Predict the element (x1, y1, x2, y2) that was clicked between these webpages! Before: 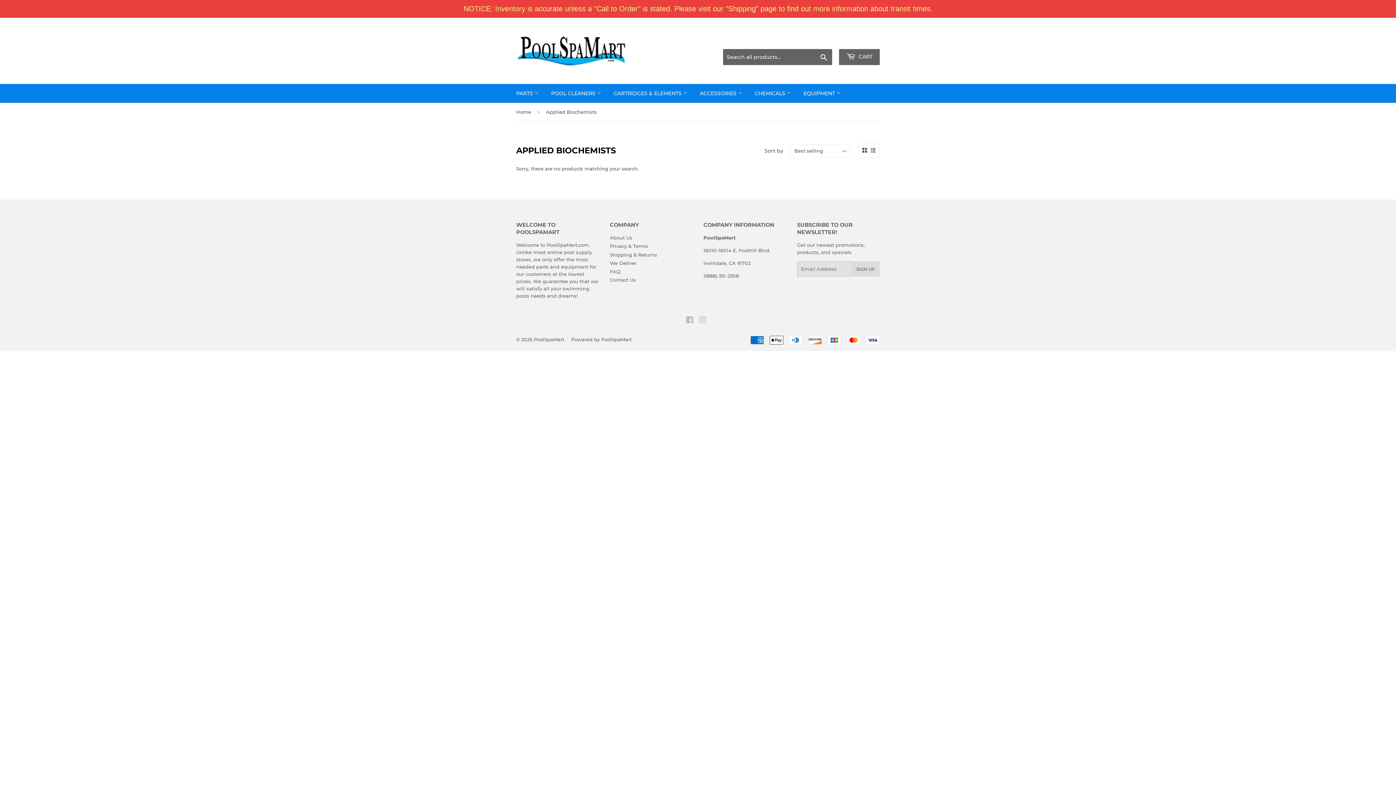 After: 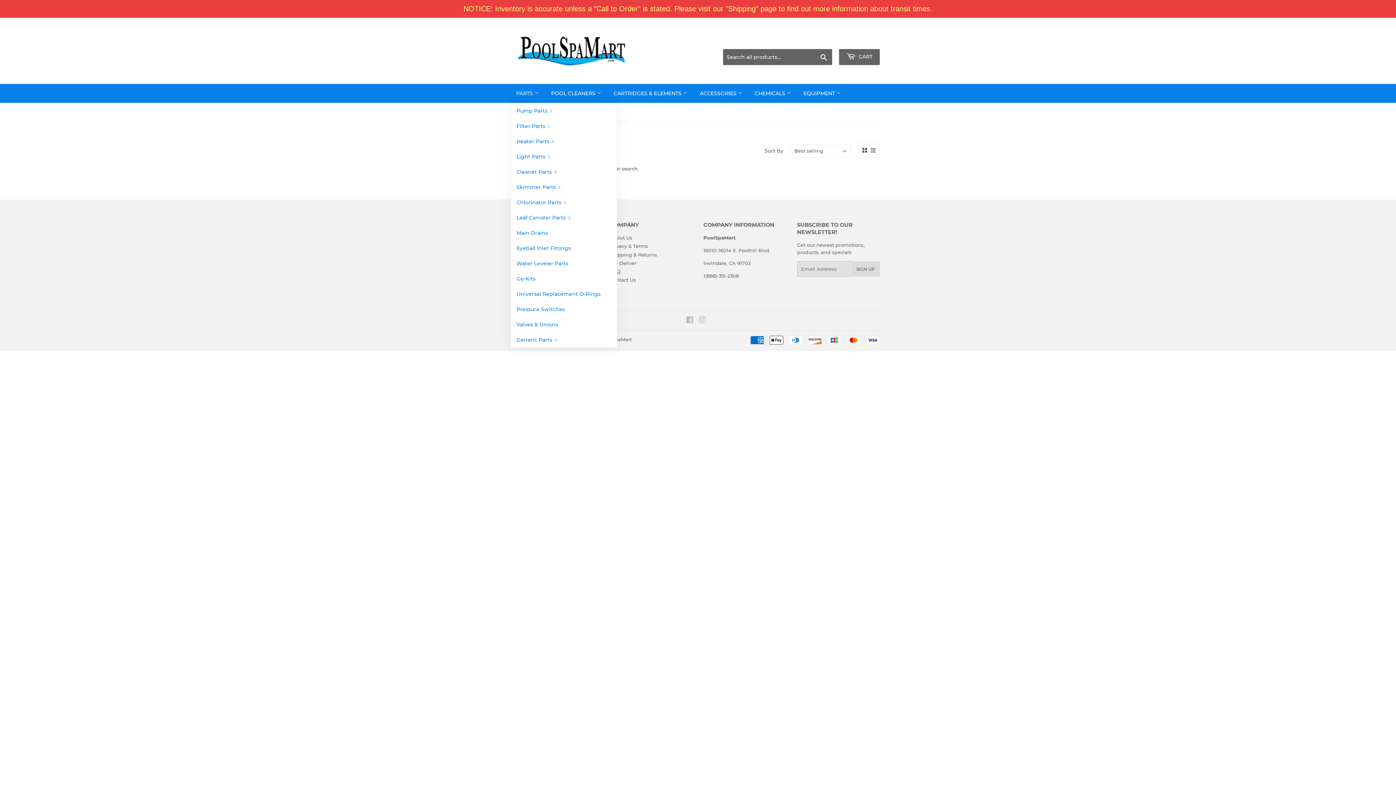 Action: bbox: (510, 84, 544, 102) label: PARTS 